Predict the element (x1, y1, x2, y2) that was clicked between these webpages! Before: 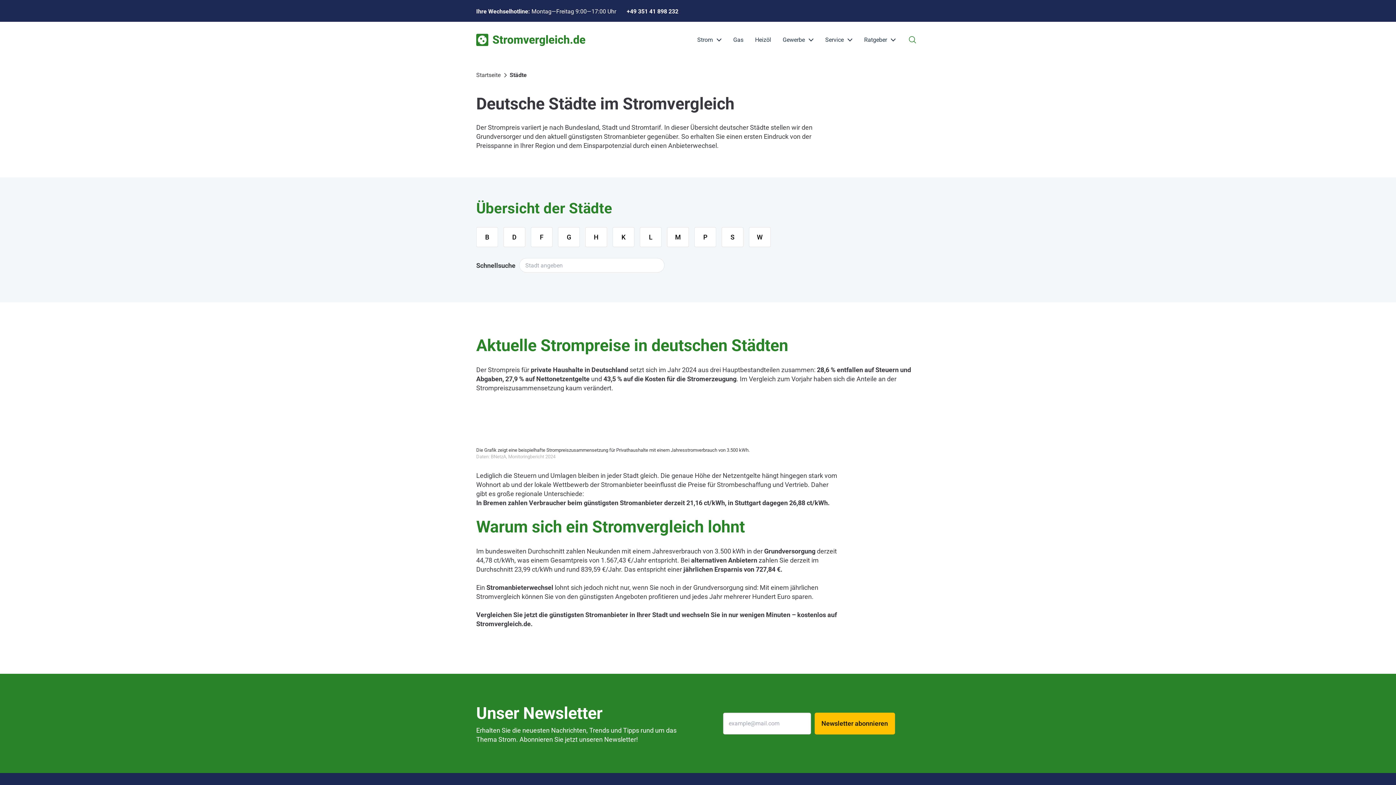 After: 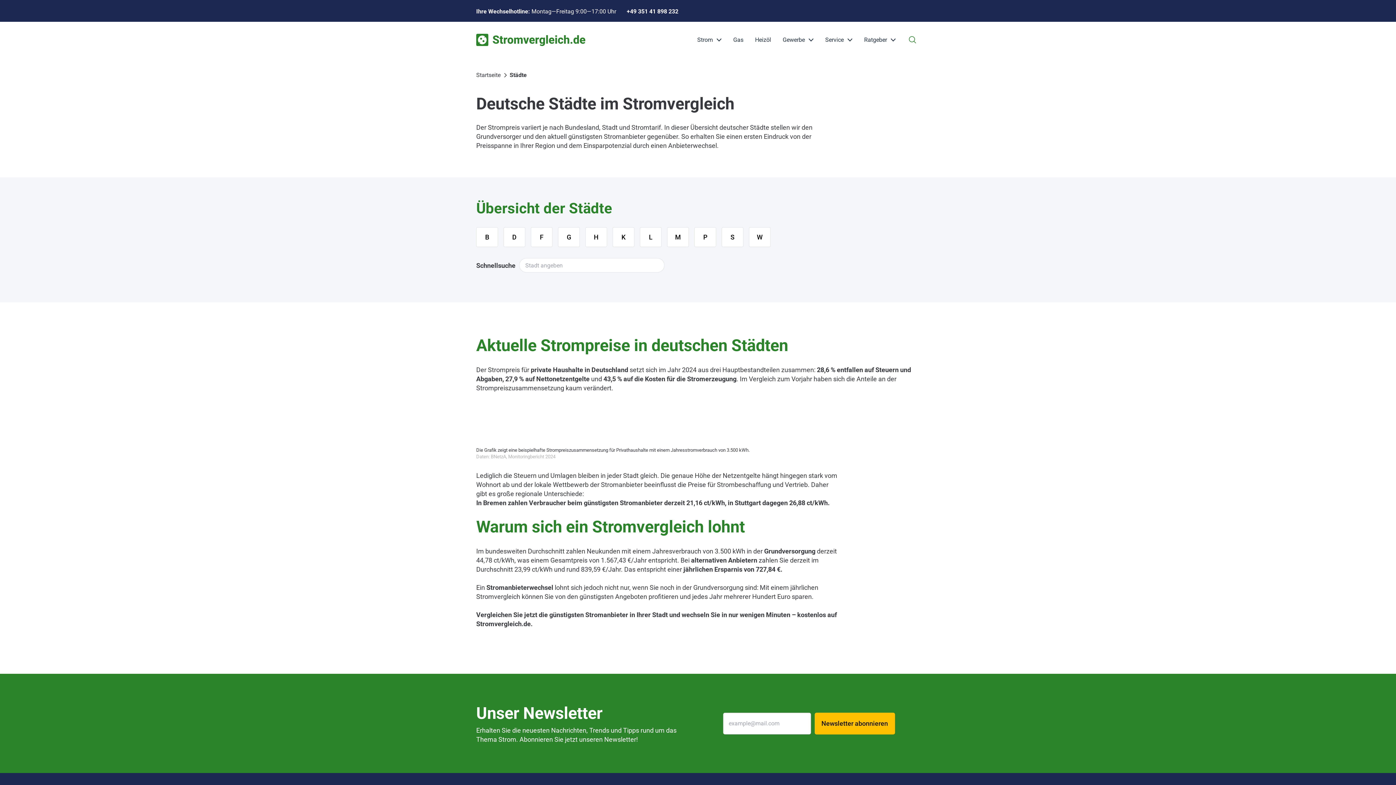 Action: bbox: (1378, 3, 1392, 18) label: Close